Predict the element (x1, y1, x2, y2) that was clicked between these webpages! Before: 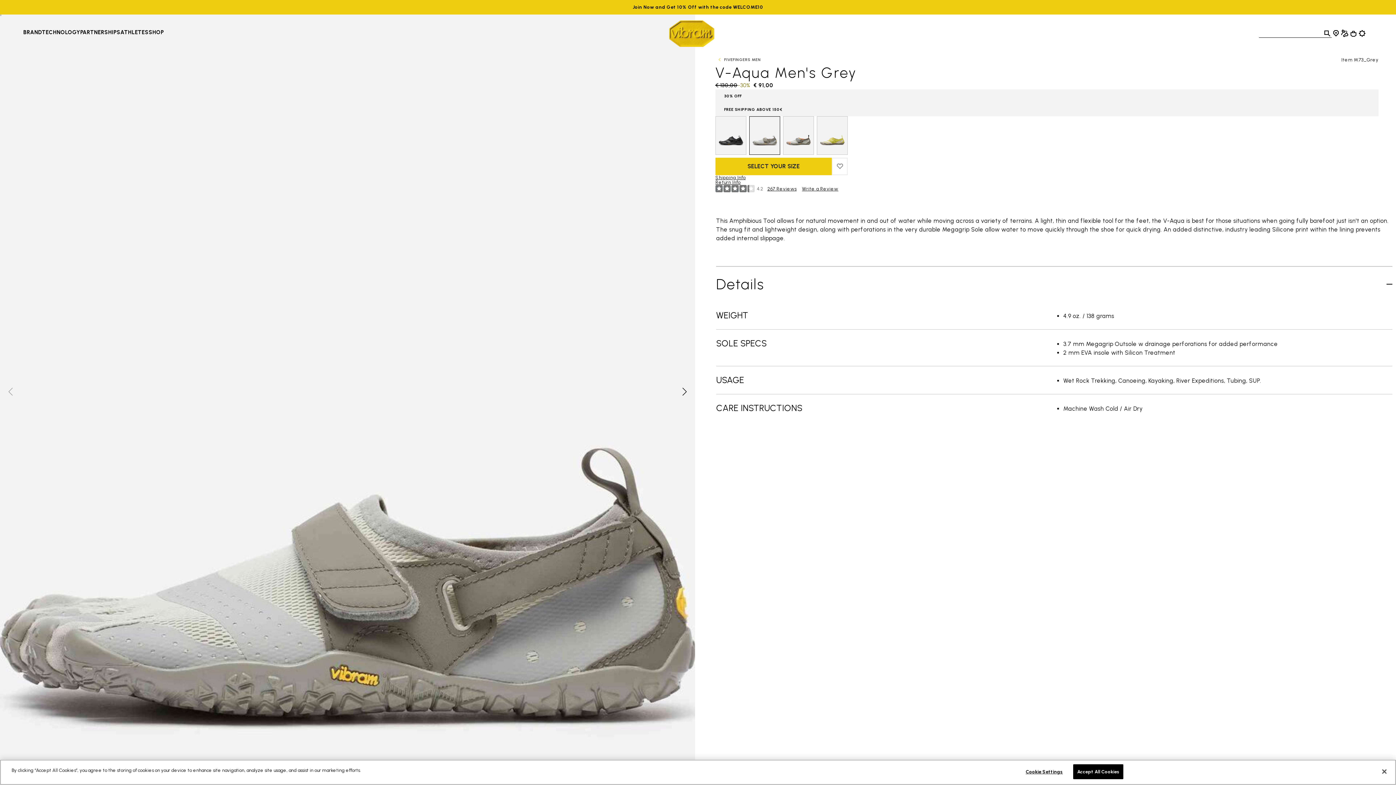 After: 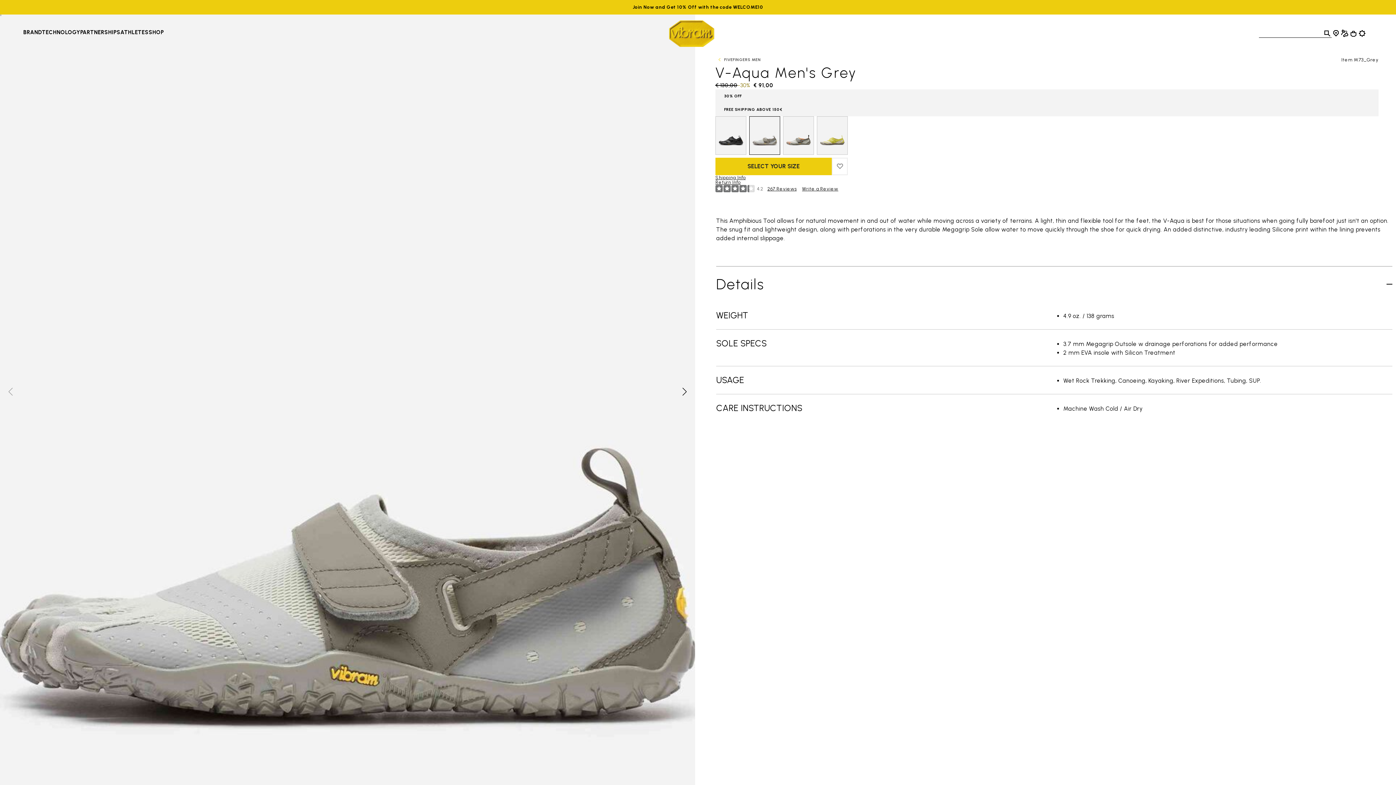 Action: bbox: (1073, 764, 1123, 779) label: Accept All Cookies